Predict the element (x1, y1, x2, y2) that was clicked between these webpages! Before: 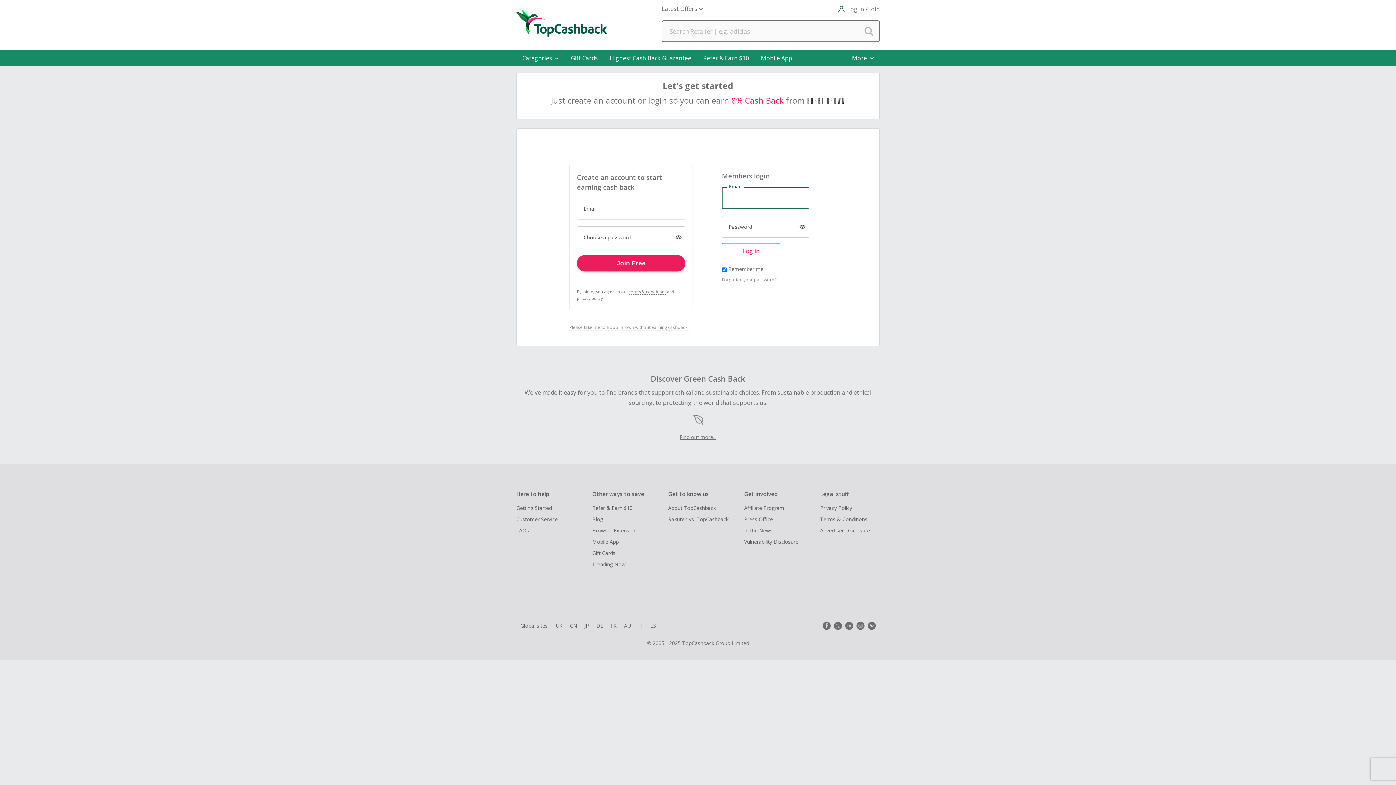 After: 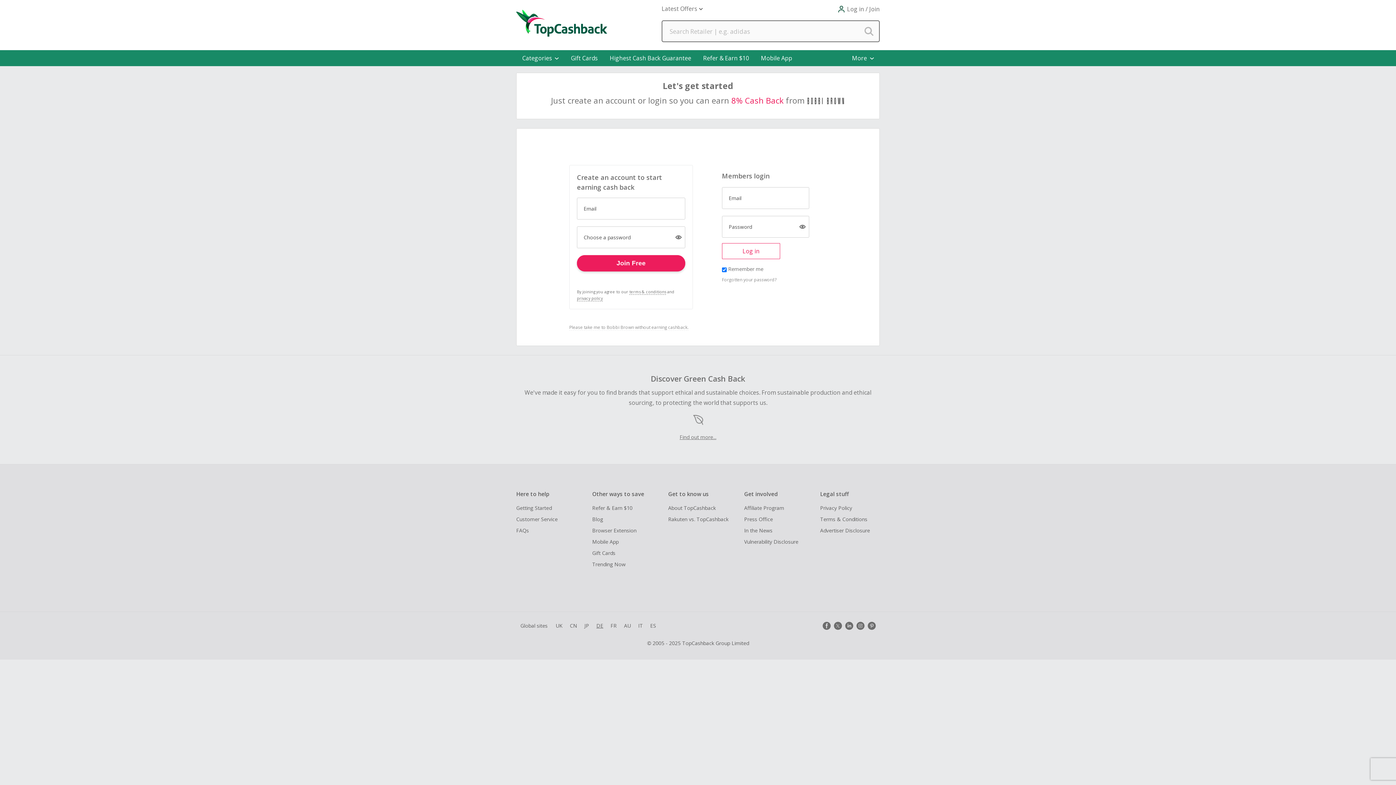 Action: bbox: (593, 619, 606, 632) label: DE